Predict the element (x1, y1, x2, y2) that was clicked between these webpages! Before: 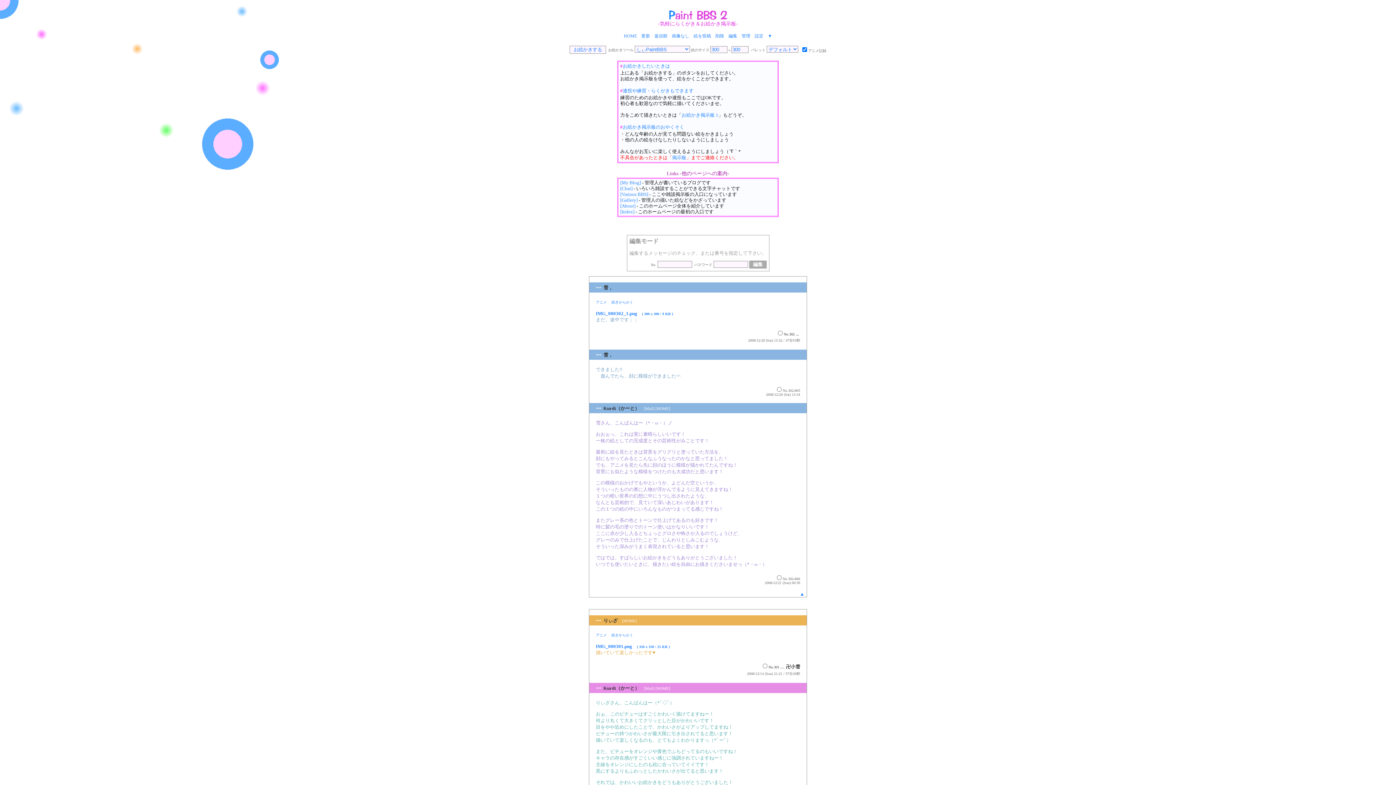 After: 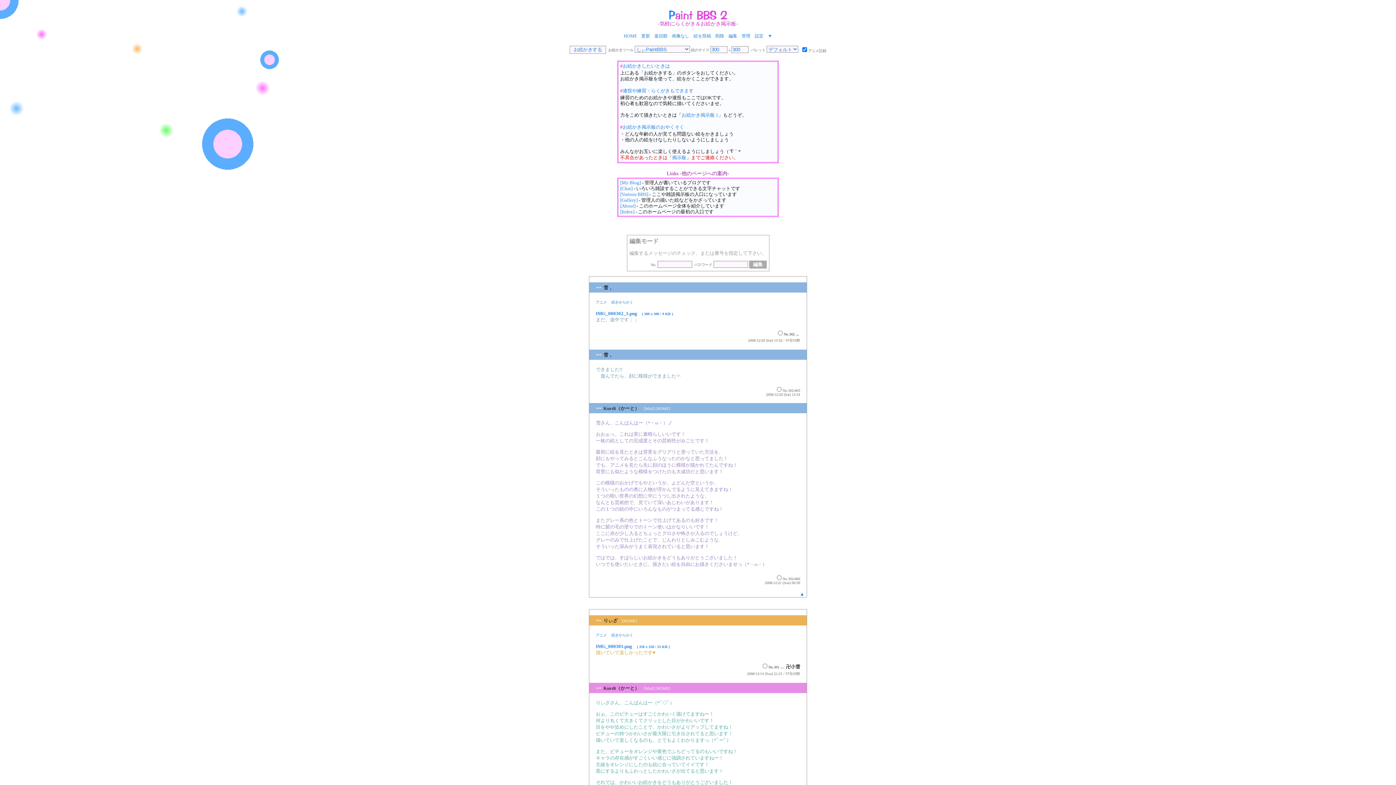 Action: bbox: (654, 405, 670, 411) label:  [HOME]